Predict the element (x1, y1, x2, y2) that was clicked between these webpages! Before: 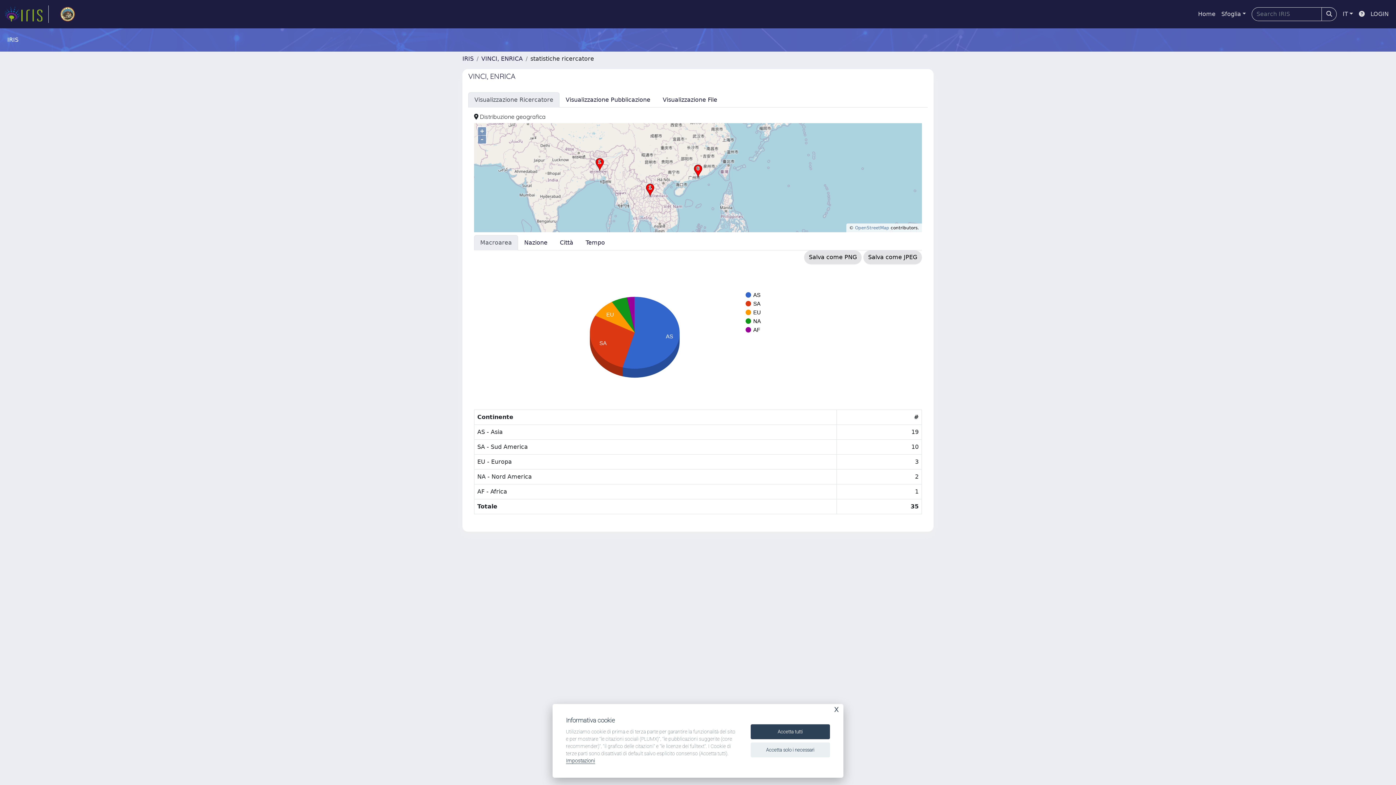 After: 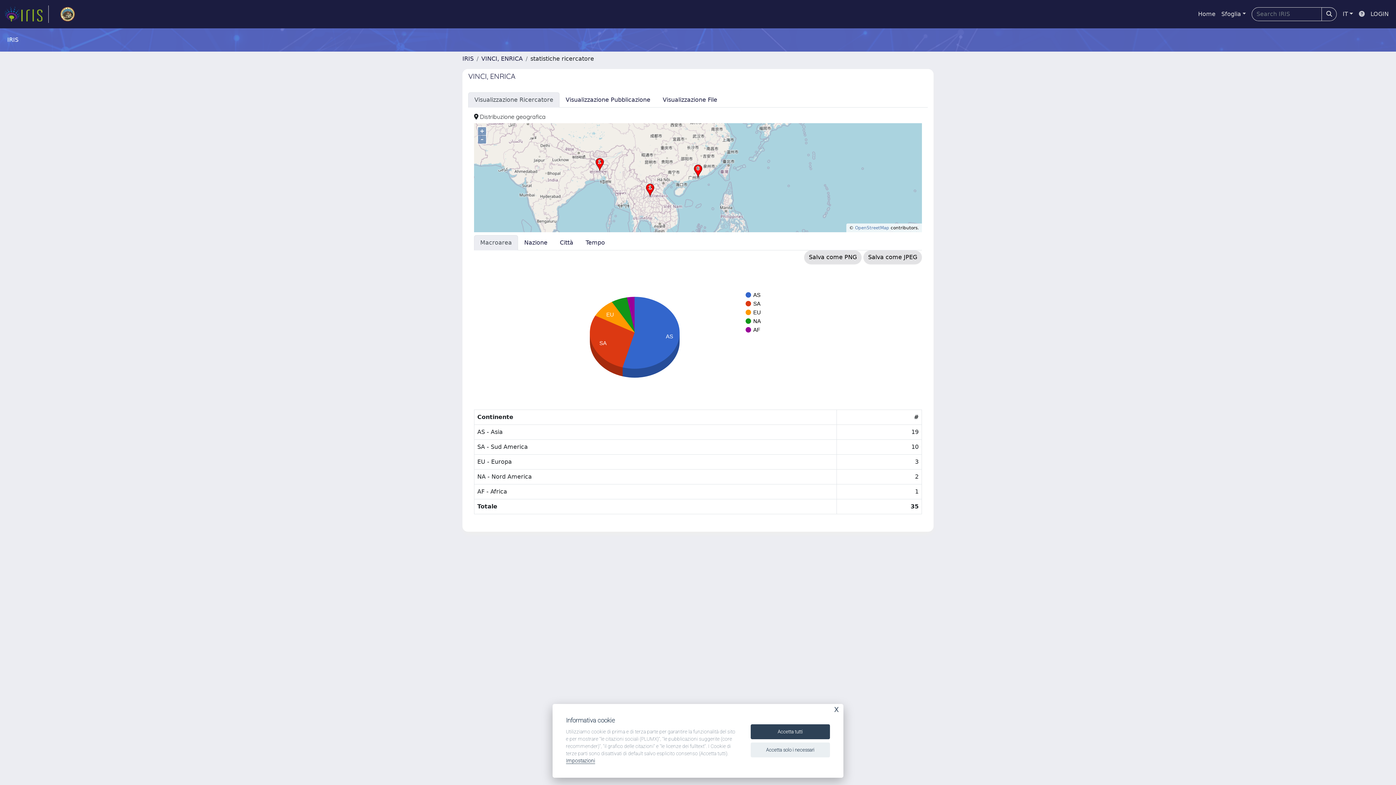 Action: bbox: (1356, 6, 1368, 21)